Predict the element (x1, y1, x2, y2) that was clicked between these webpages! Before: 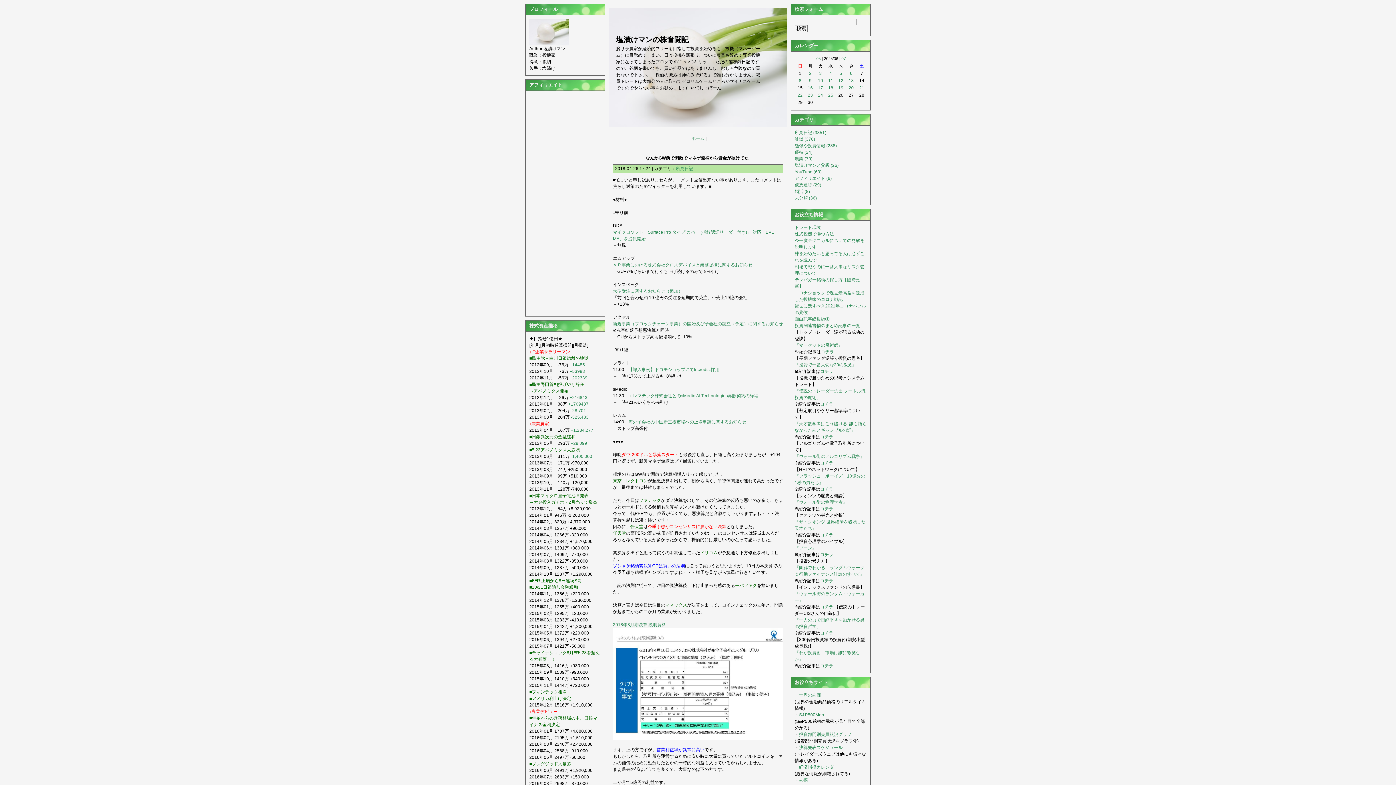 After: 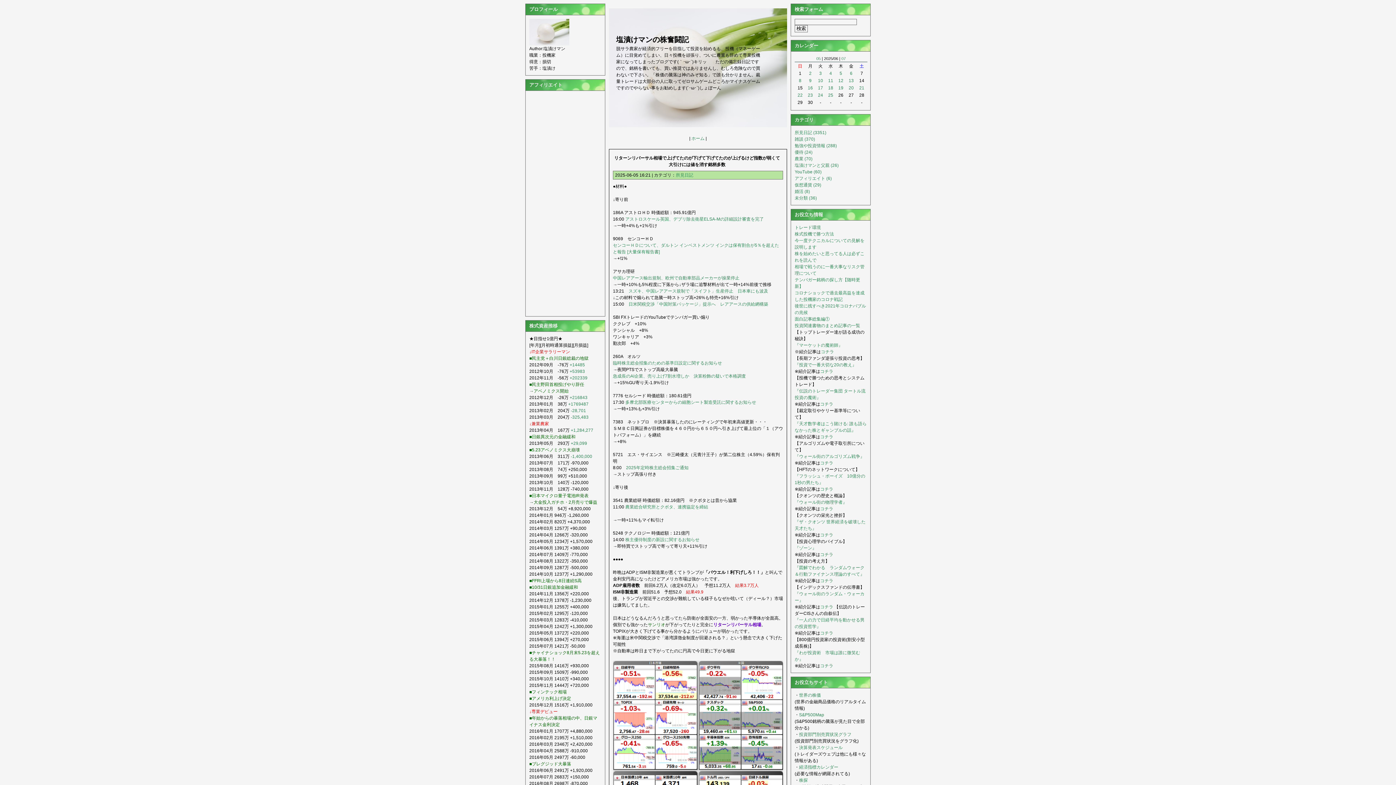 Action: bbox: (839, 70, 842, 76) label: 5